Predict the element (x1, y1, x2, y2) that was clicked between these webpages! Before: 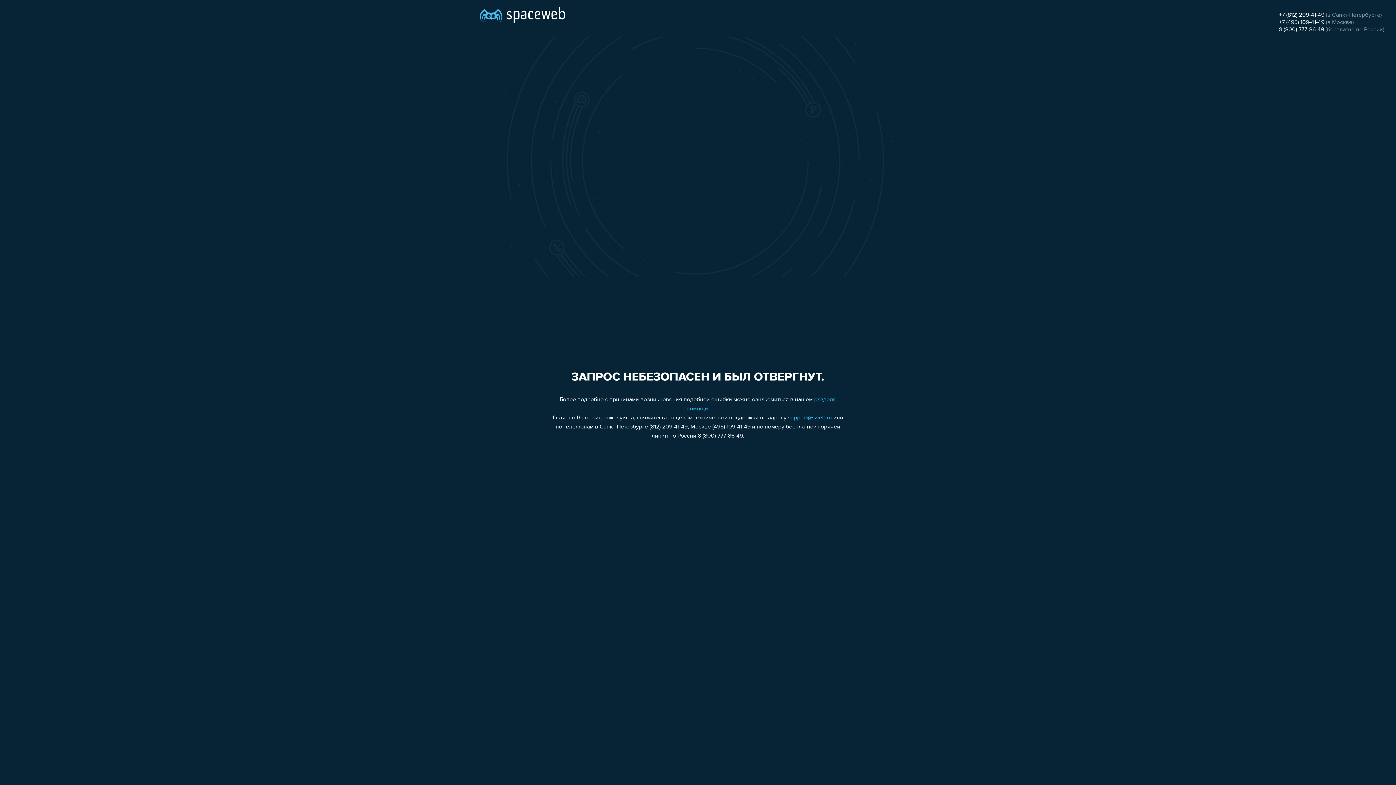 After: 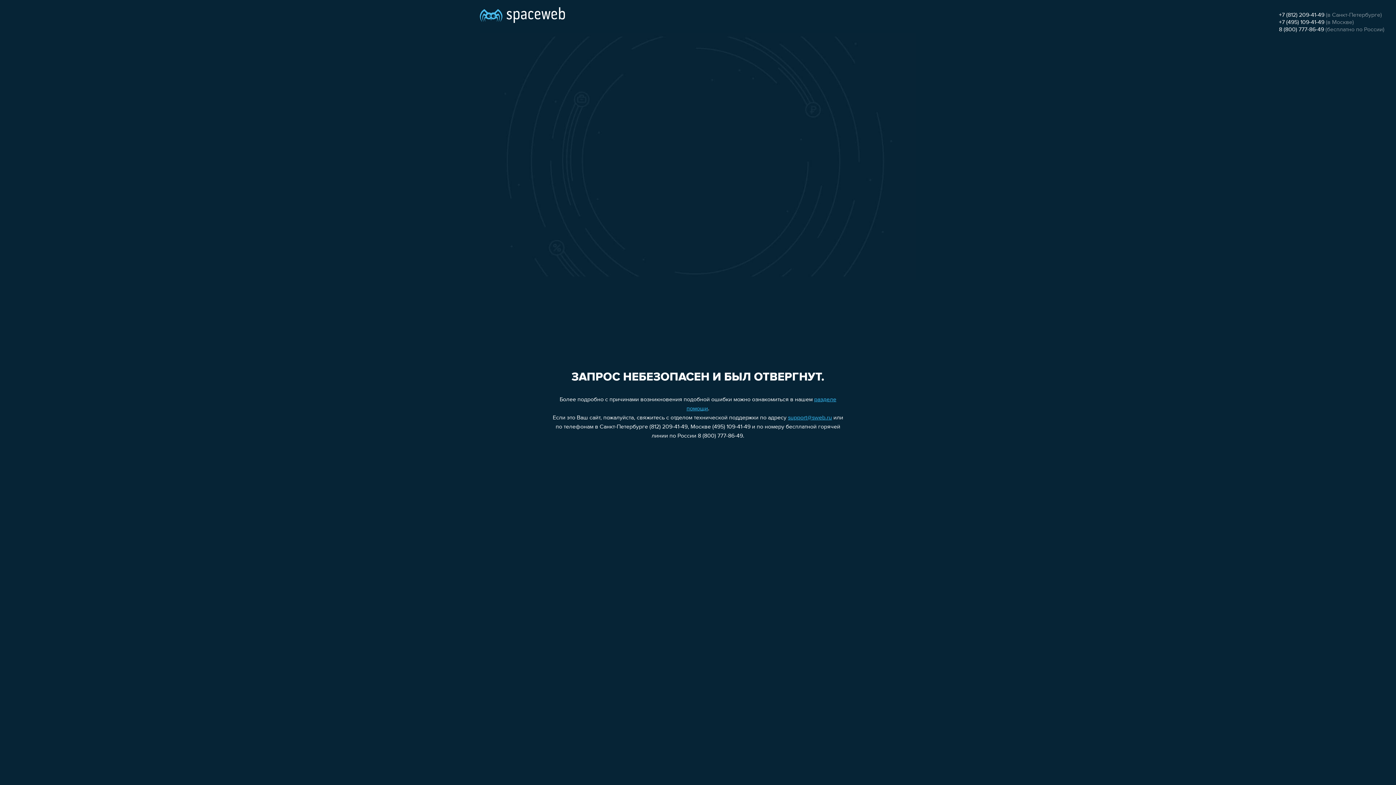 Action: label: support@sweb.ru bbox: (788, 415, 832, 421)